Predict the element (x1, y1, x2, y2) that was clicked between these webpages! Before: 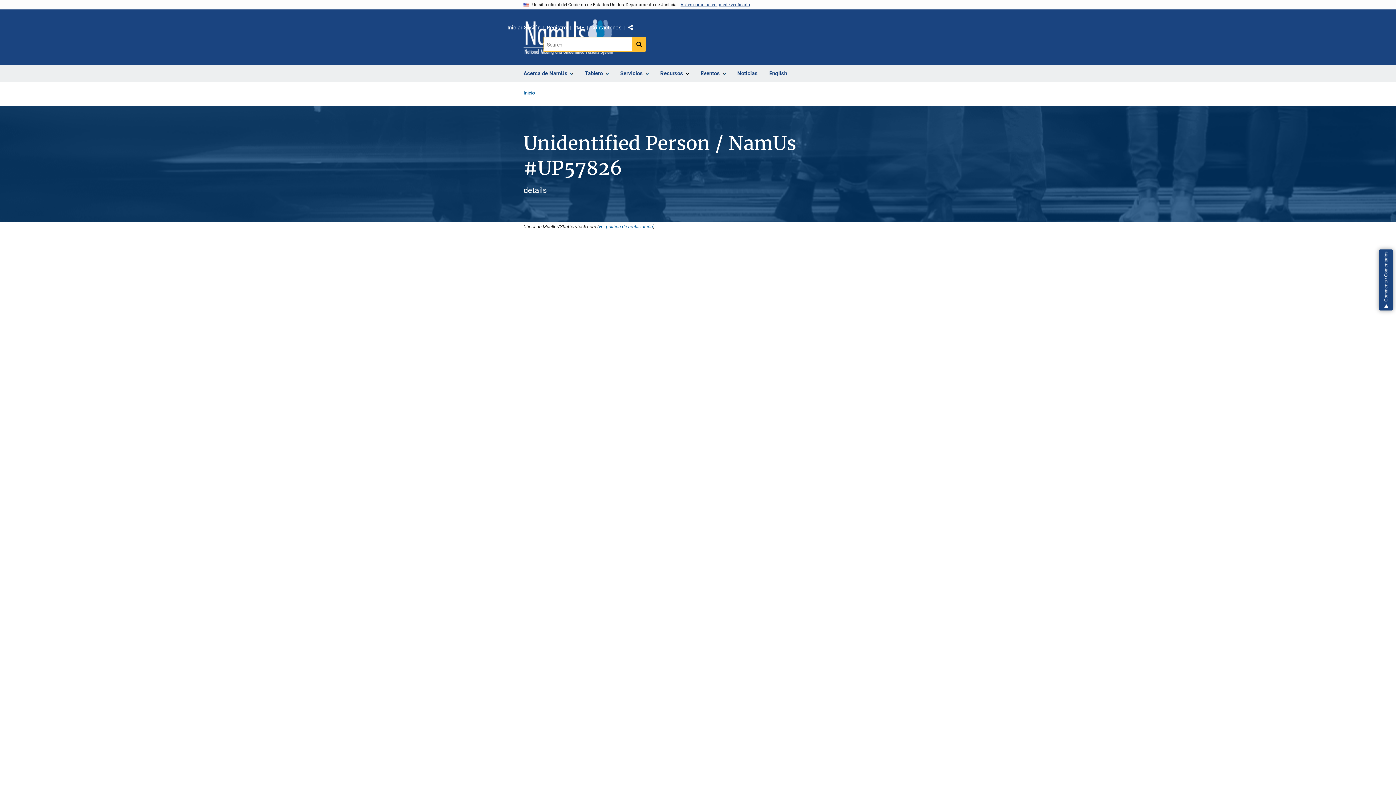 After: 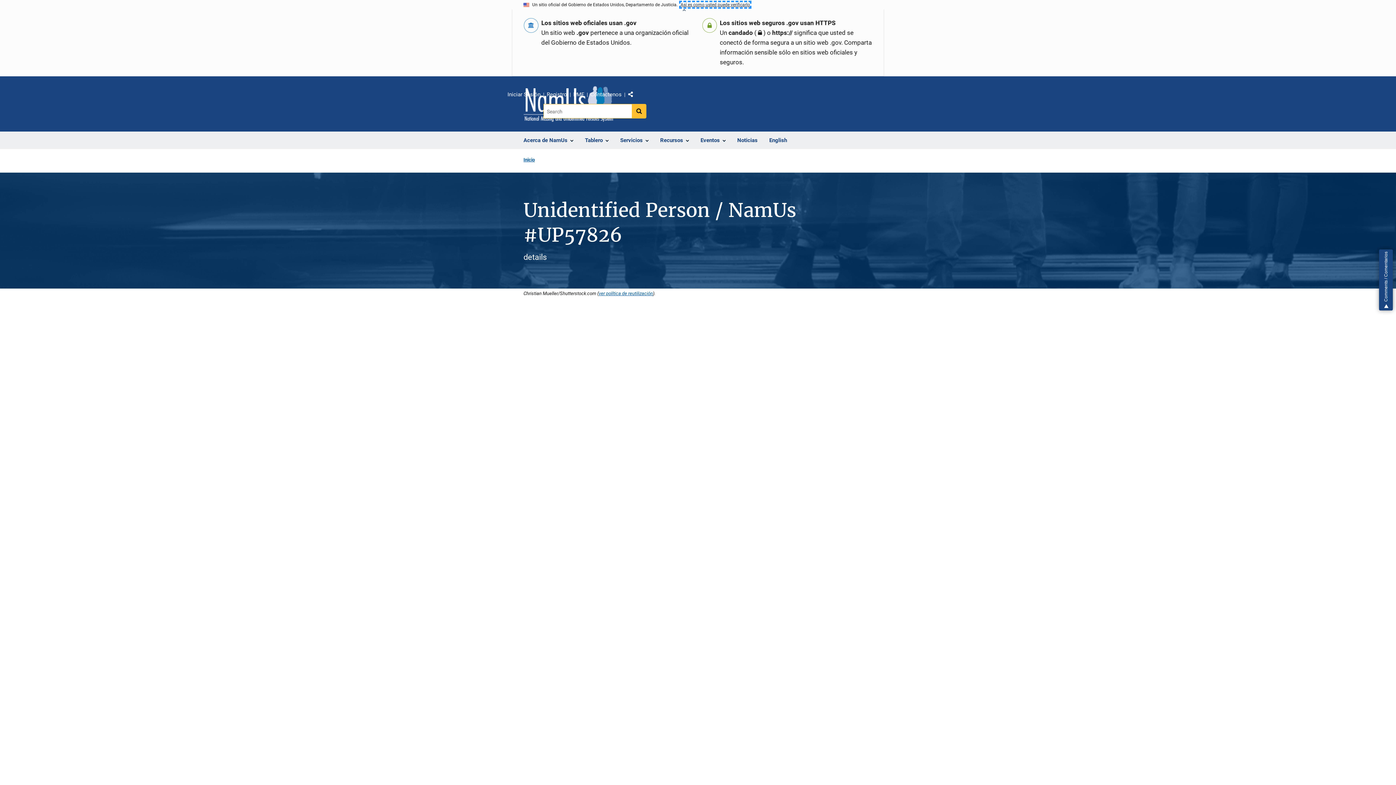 Action: bbox: (680, 2, 750, 7) label: Así es como usted puede verificarlo